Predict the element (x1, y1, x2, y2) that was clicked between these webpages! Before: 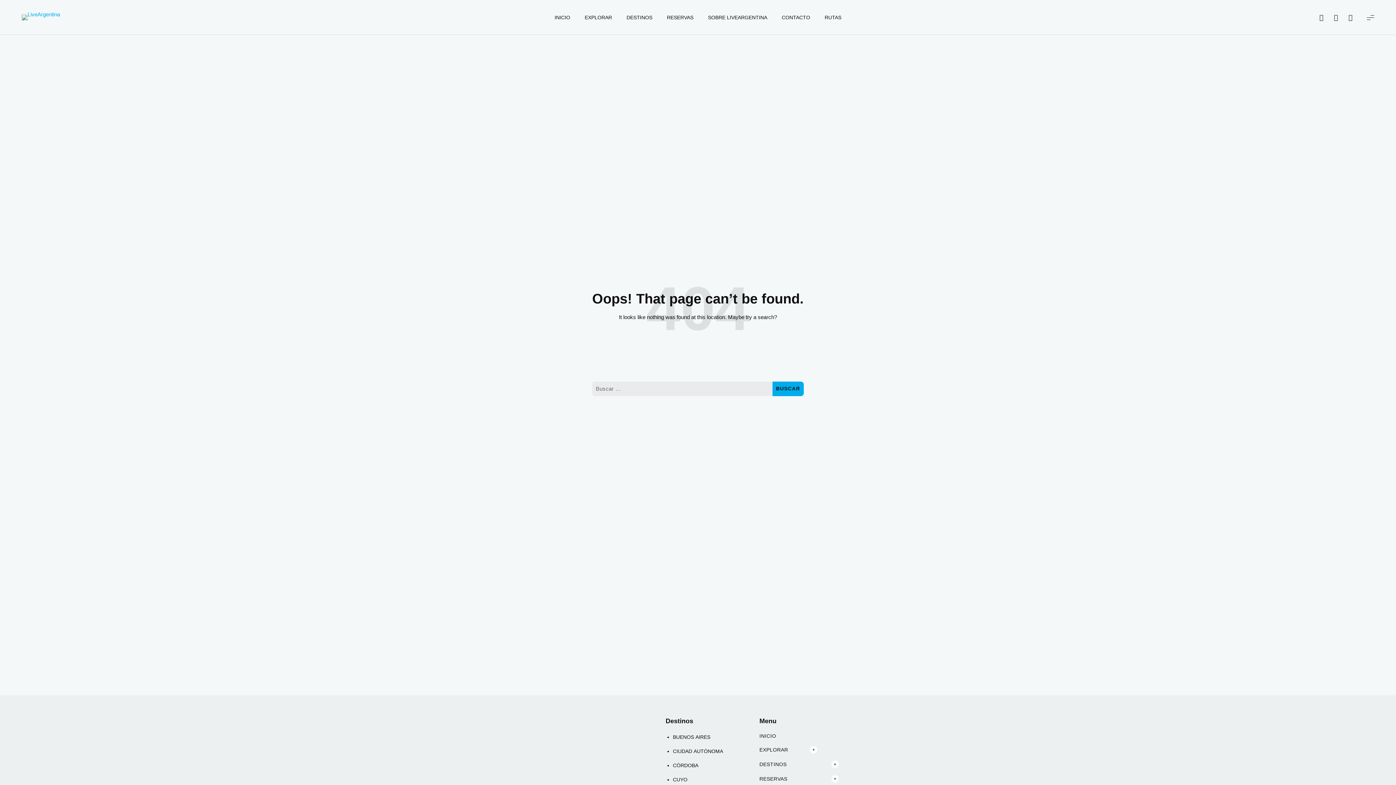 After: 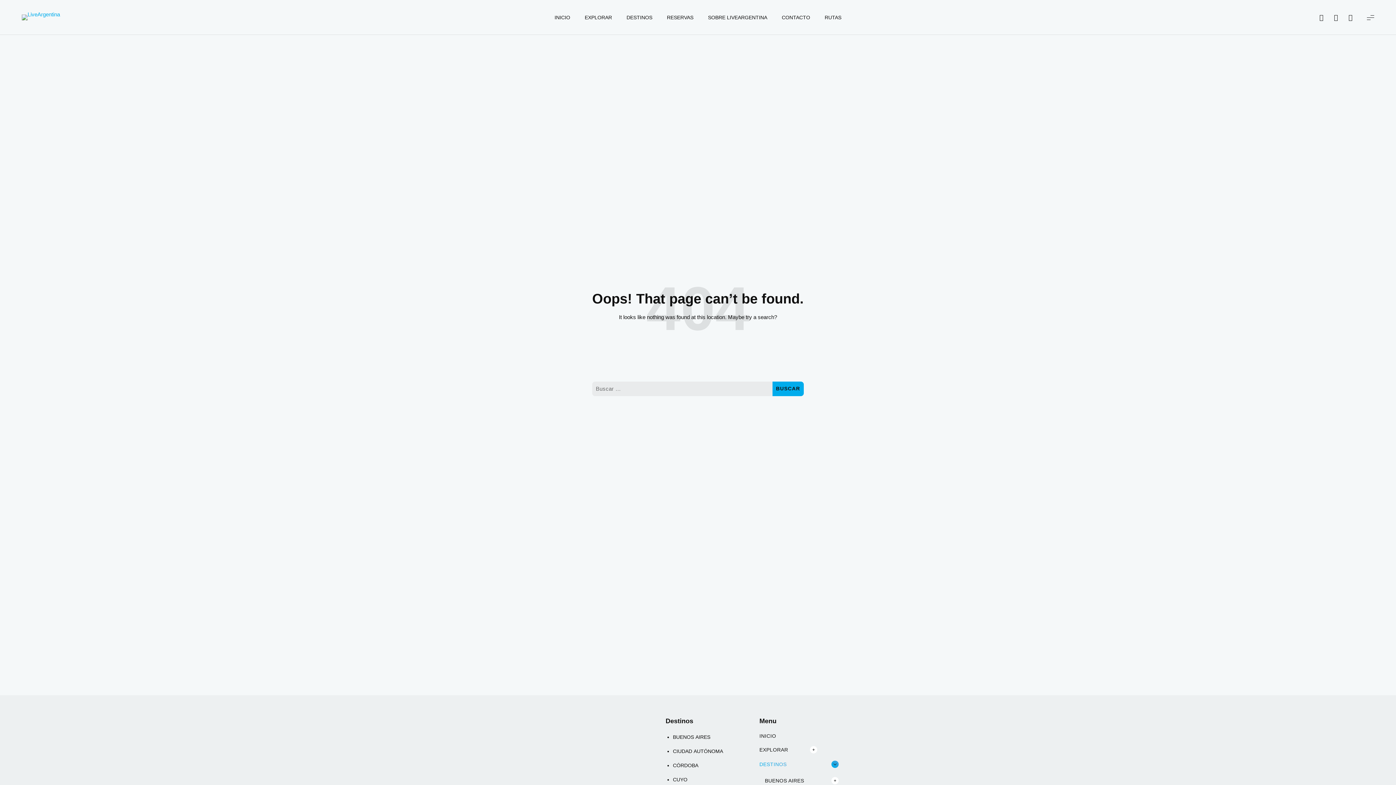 Action: bbox: (831, 761, 838, 768) label: Open Submenu